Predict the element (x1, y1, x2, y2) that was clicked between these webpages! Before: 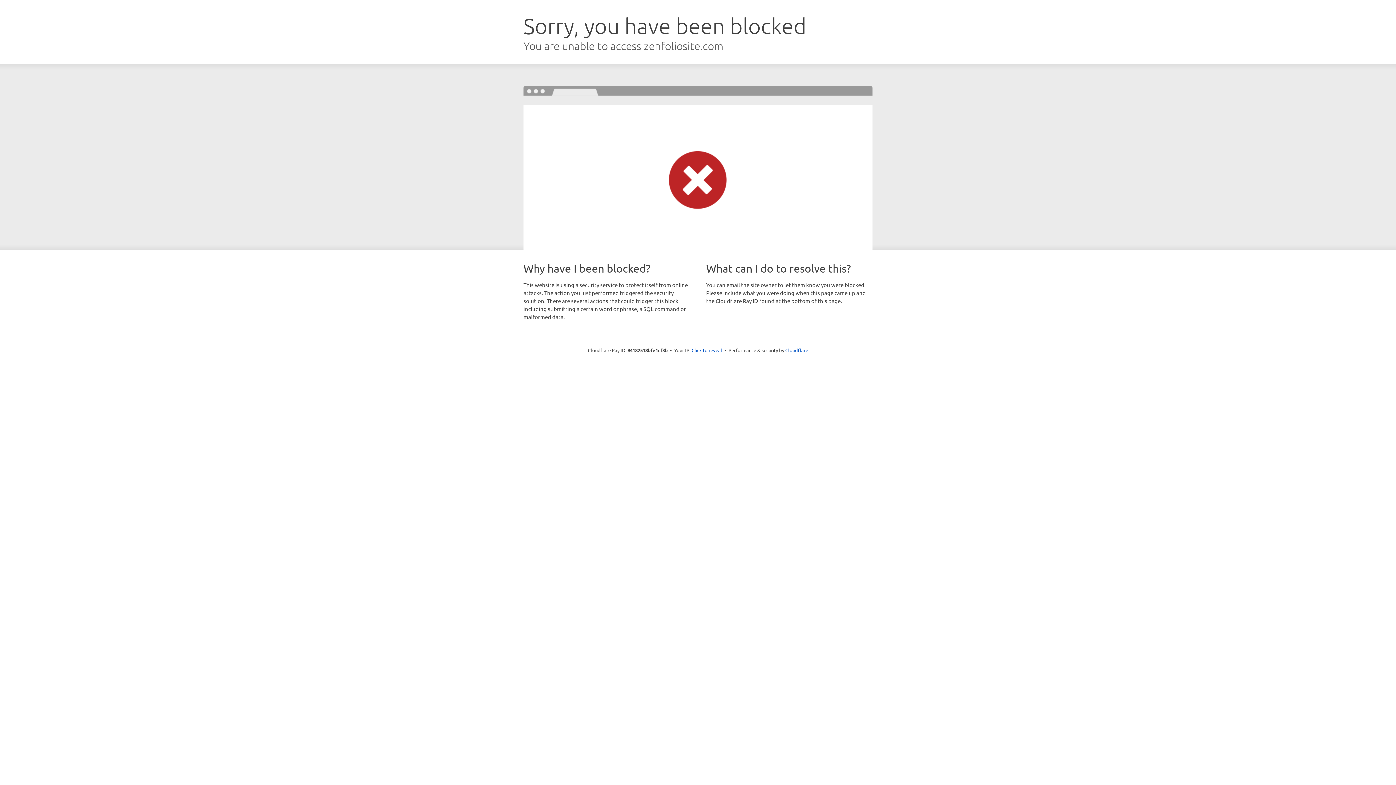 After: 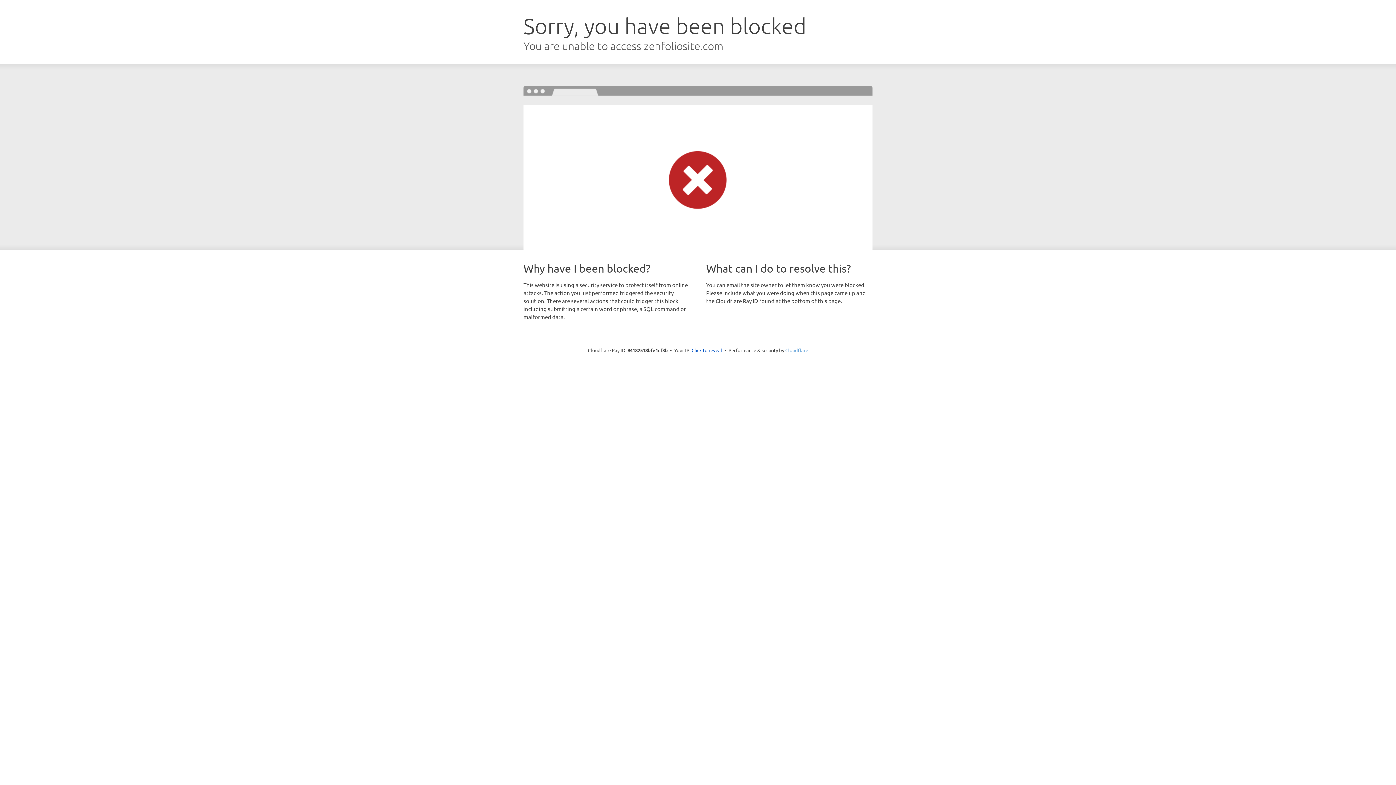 Action: label: Cloudflare bbox: (785, 347, 808, 353)